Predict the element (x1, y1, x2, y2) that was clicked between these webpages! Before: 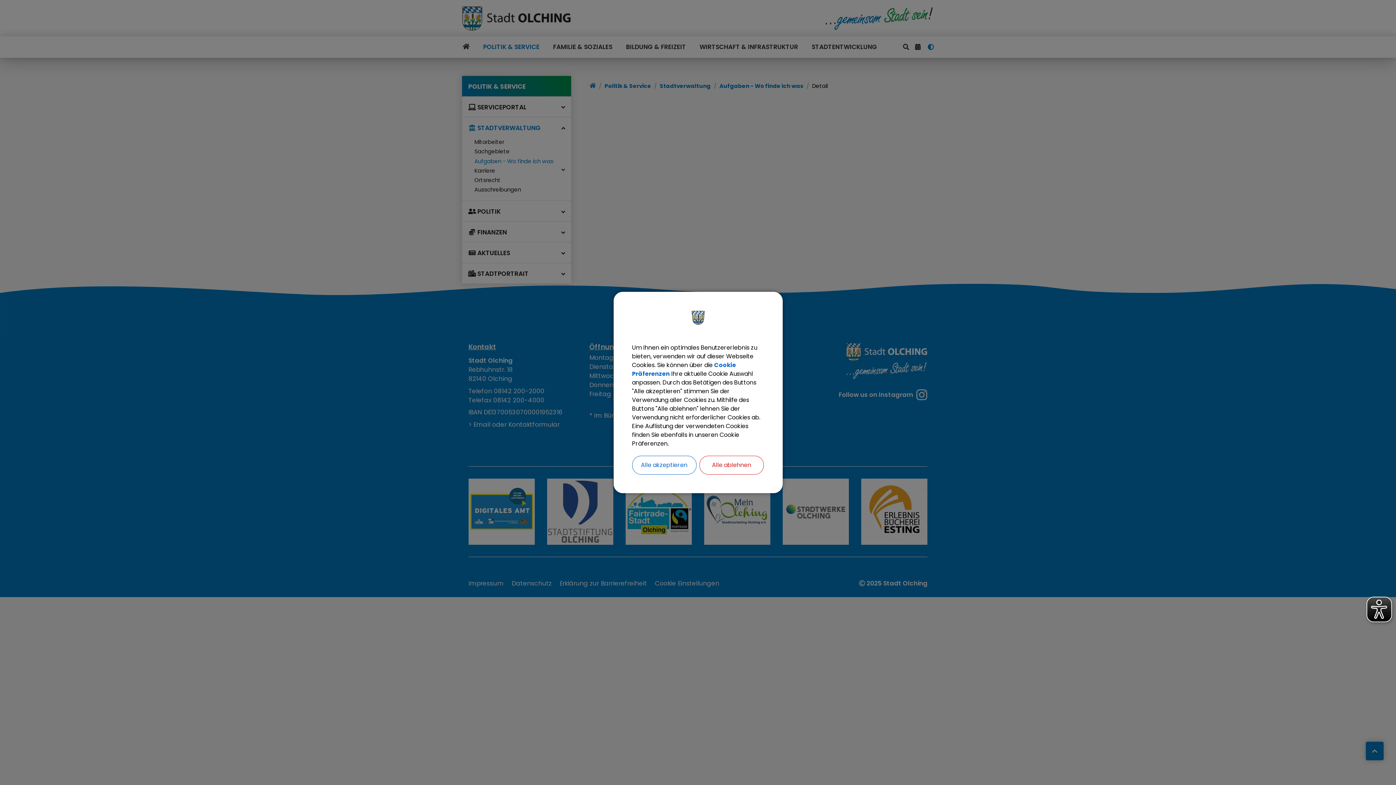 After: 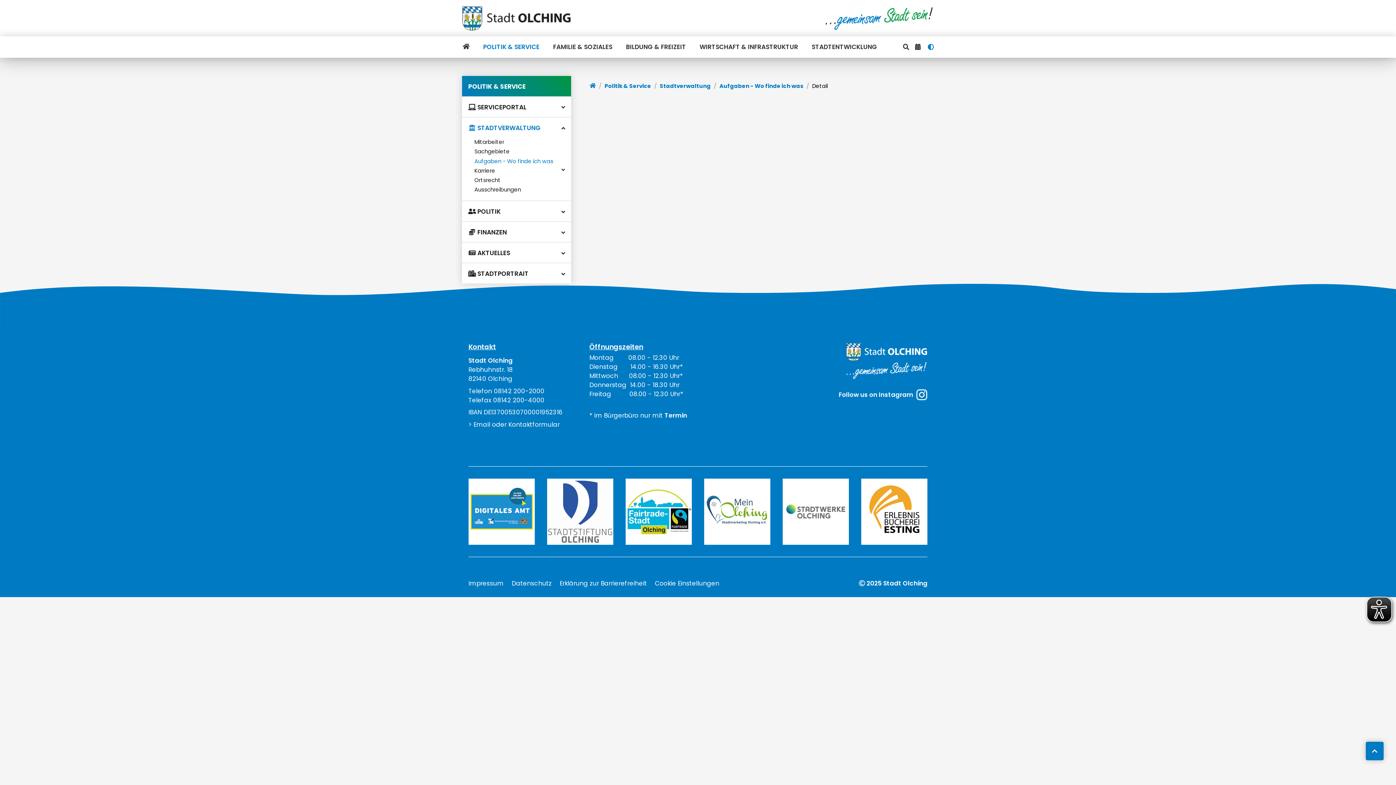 Action: label: Alle akzeptieren bbox: (632, 456, 696, 474)